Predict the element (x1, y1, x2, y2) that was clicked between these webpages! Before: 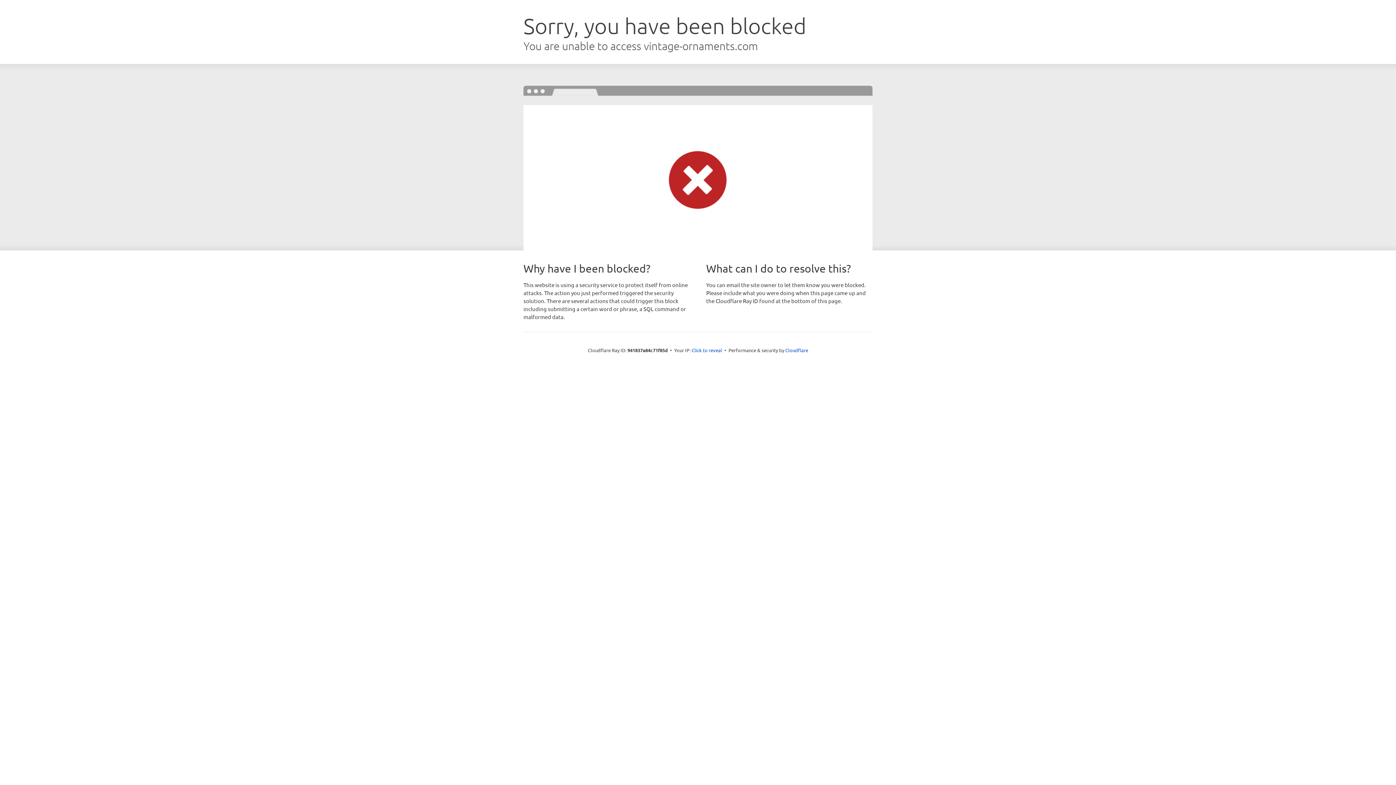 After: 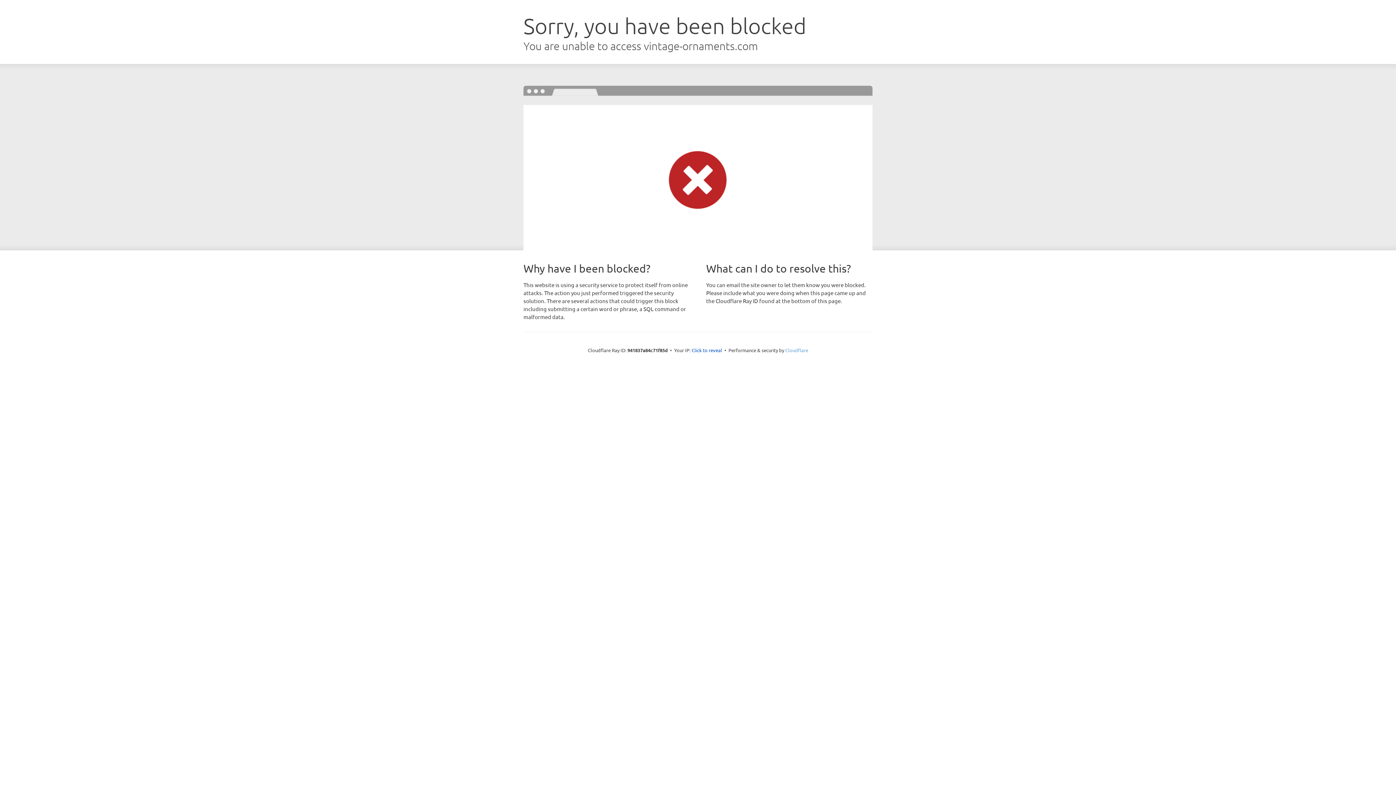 Action: label: Cloudflare bbox: (785, 347, 808, 353)